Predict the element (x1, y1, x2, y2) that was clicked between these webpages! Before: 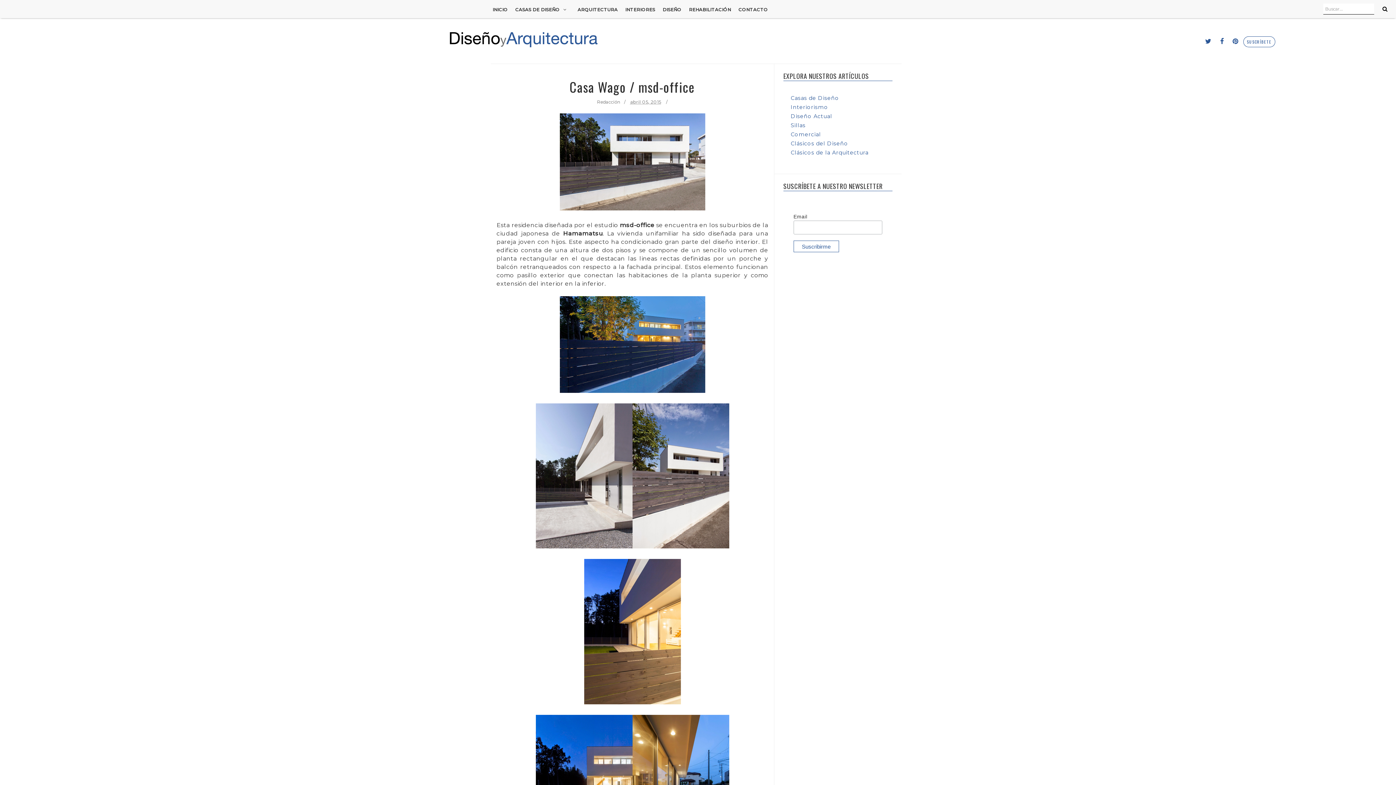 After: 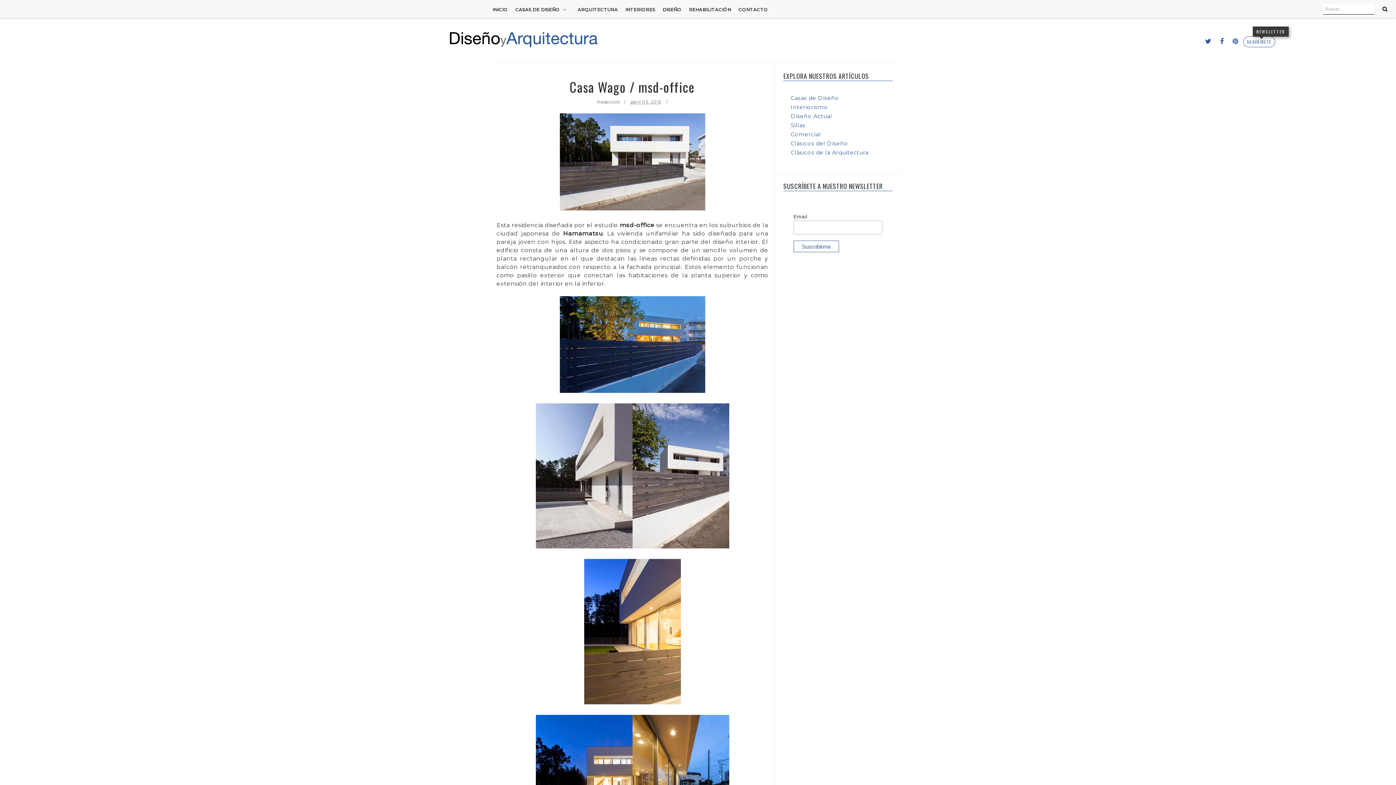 Action: label: SUSCRÍBETE bbox: (1247, 39, 1271, 44)